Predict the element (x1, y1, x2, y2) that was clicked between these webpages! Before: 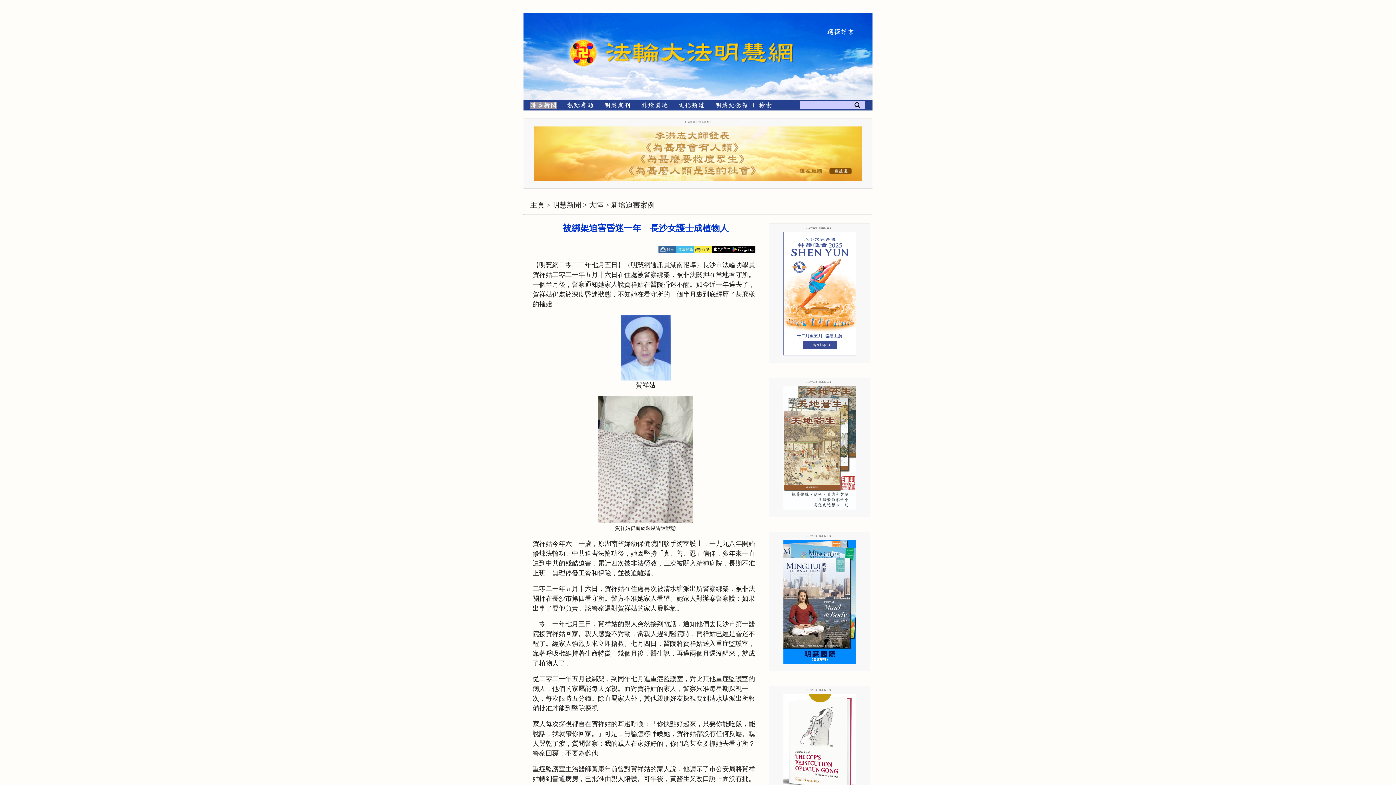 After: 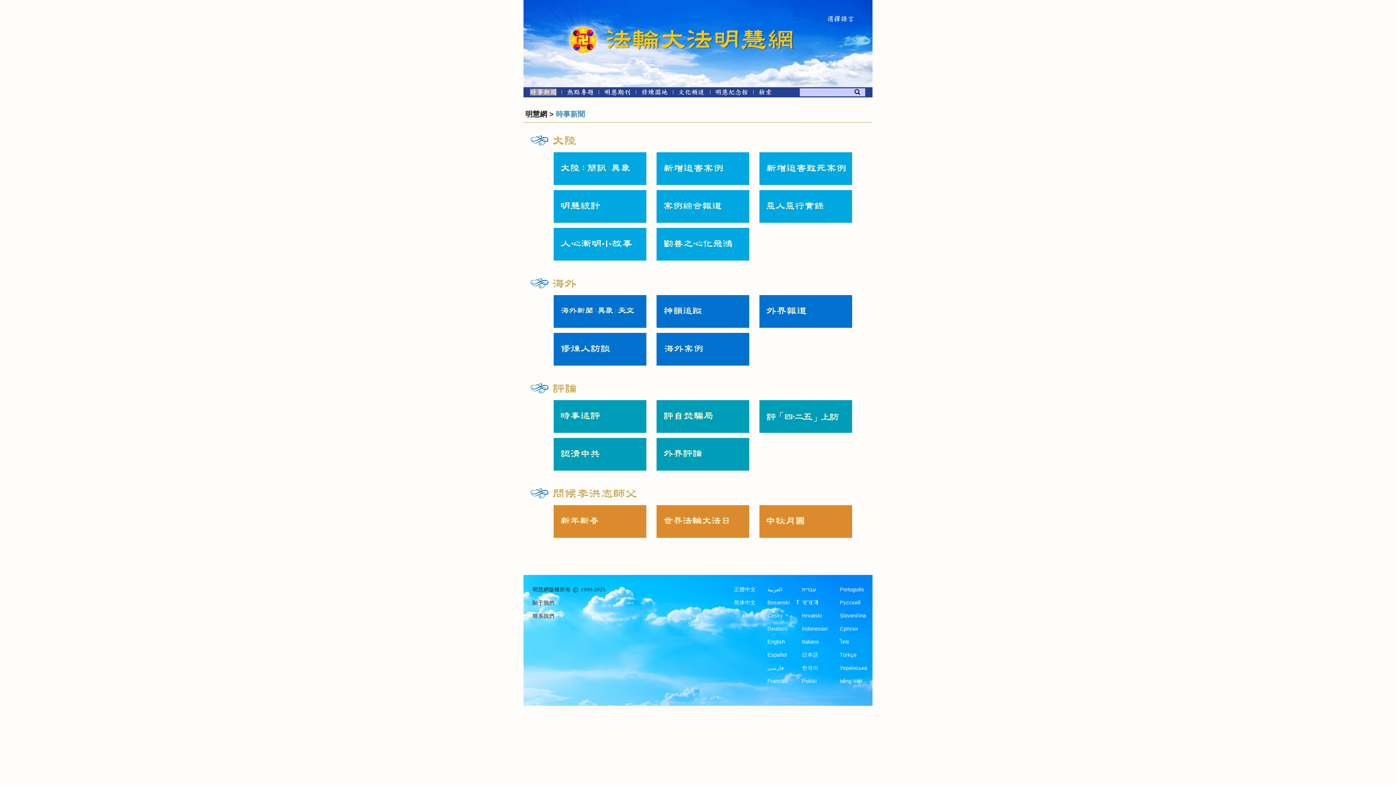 Action: label: 大陸 bbox: (589, 201, 603, 209)